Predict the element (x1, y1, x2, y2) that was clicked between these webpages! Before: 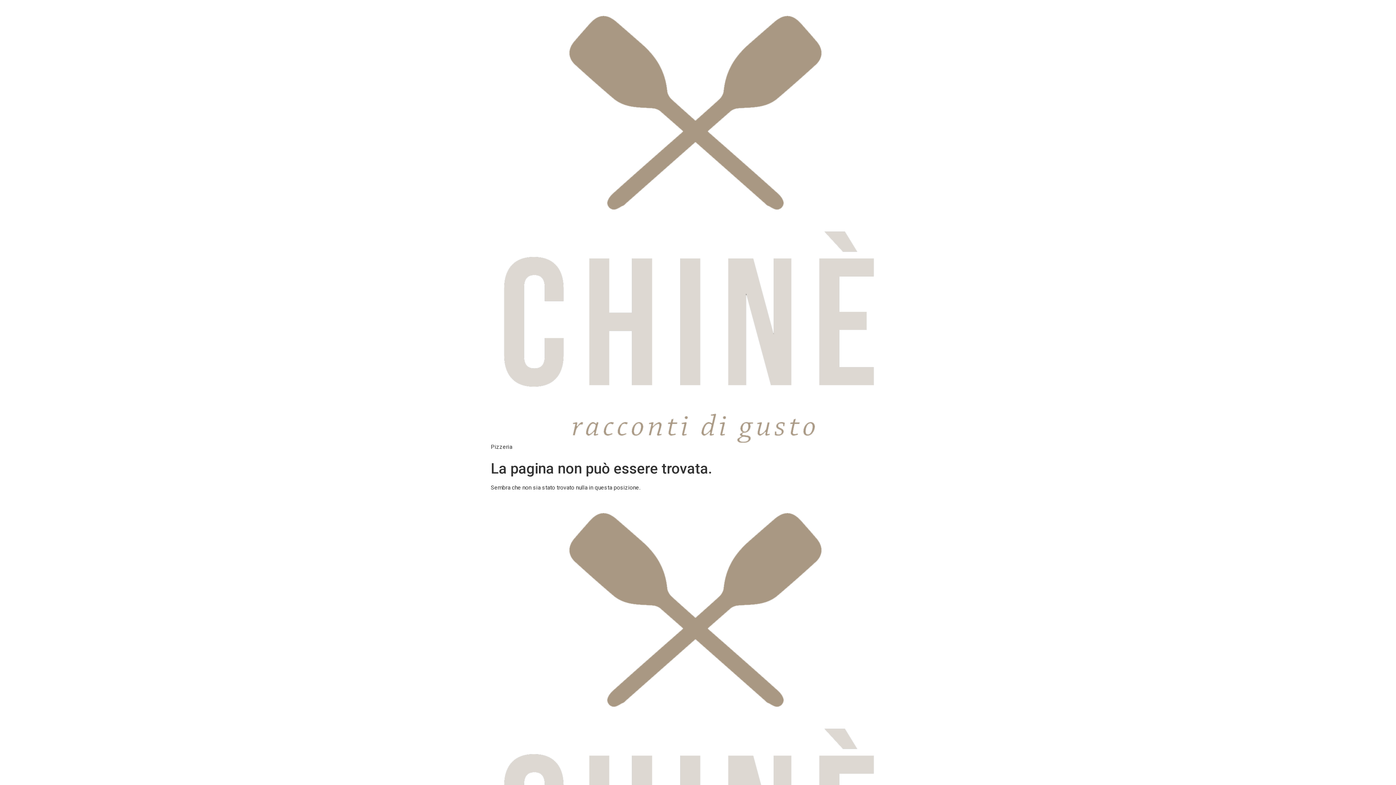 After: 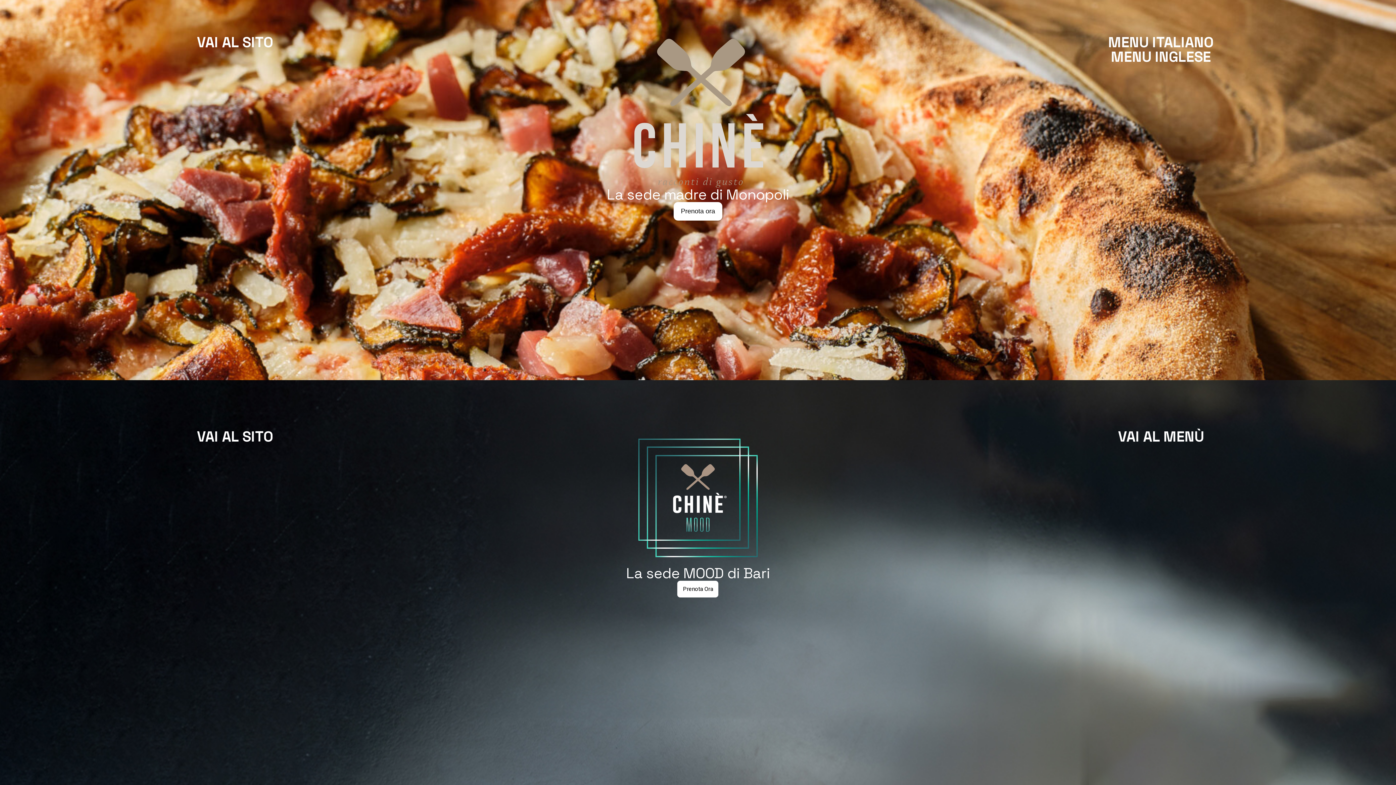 Action: bbox: (490, 5, 882, 442)